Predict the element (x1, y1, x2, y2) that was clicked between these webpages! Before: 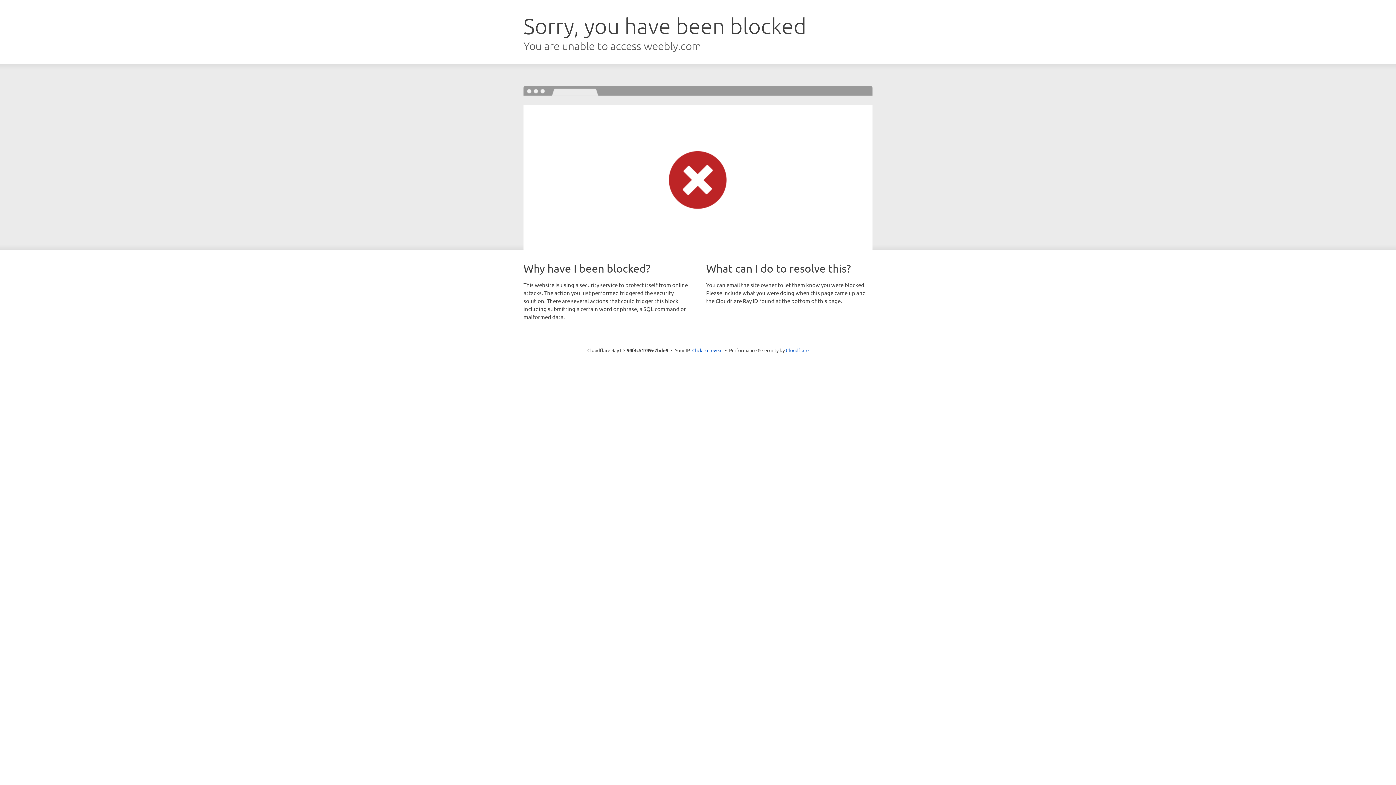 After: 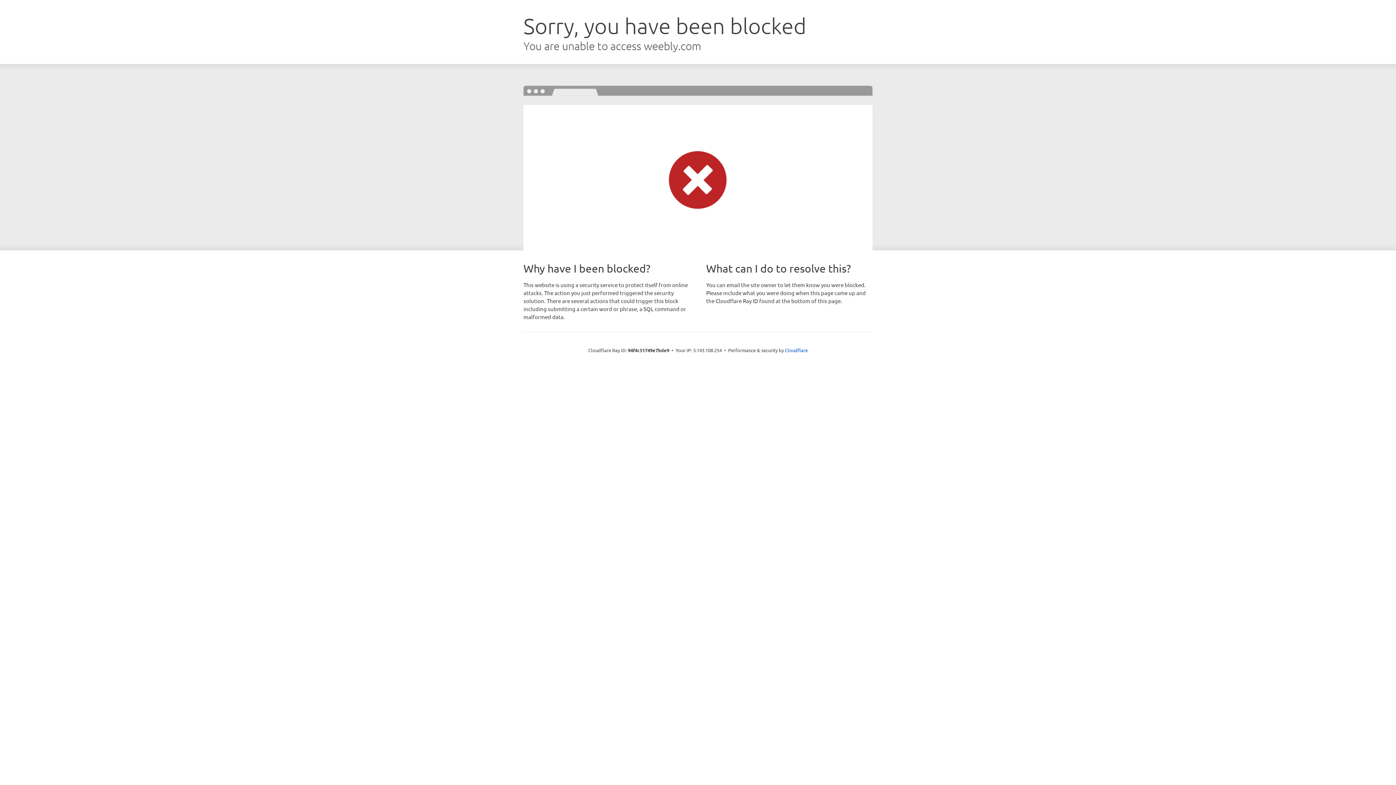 Action: label: Click to reveal bbox: (692, 346, 722, 353)